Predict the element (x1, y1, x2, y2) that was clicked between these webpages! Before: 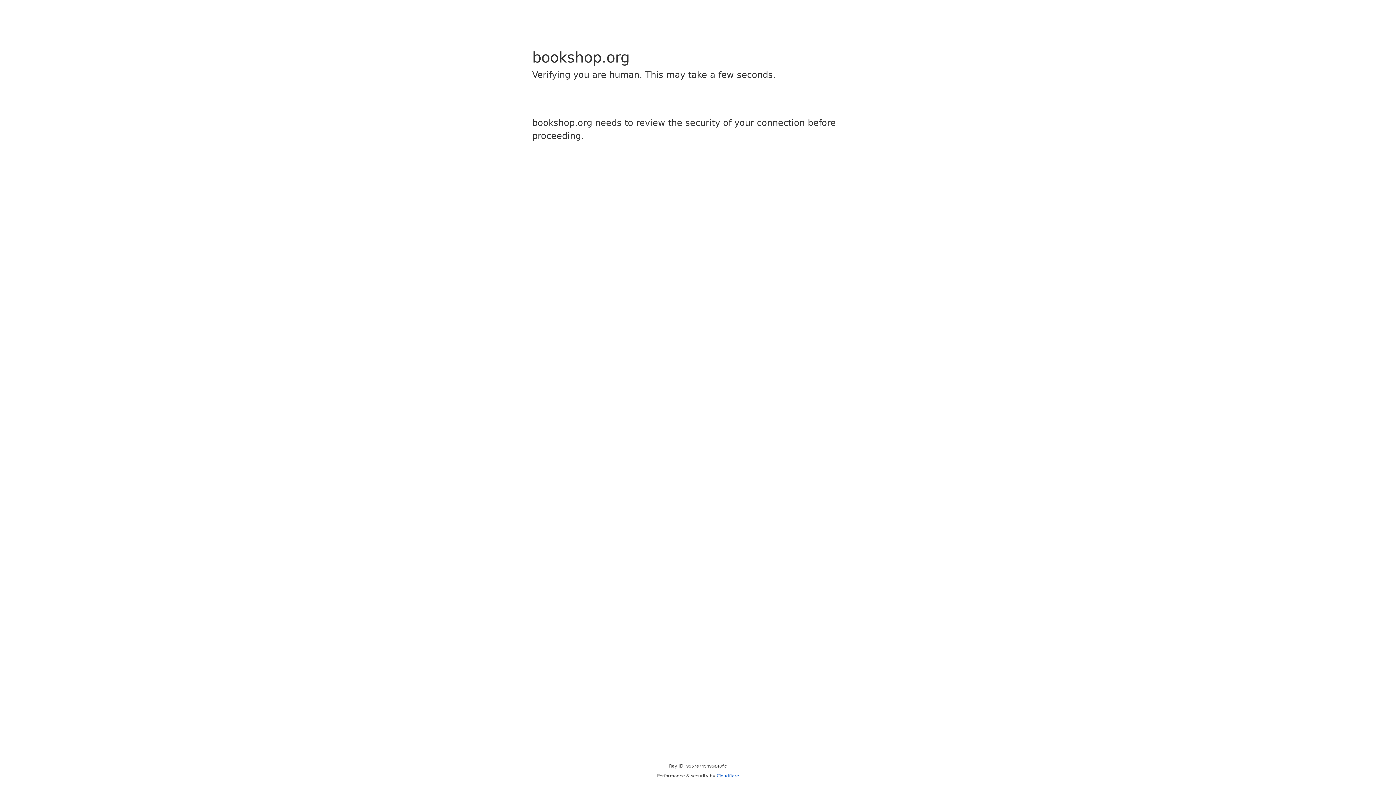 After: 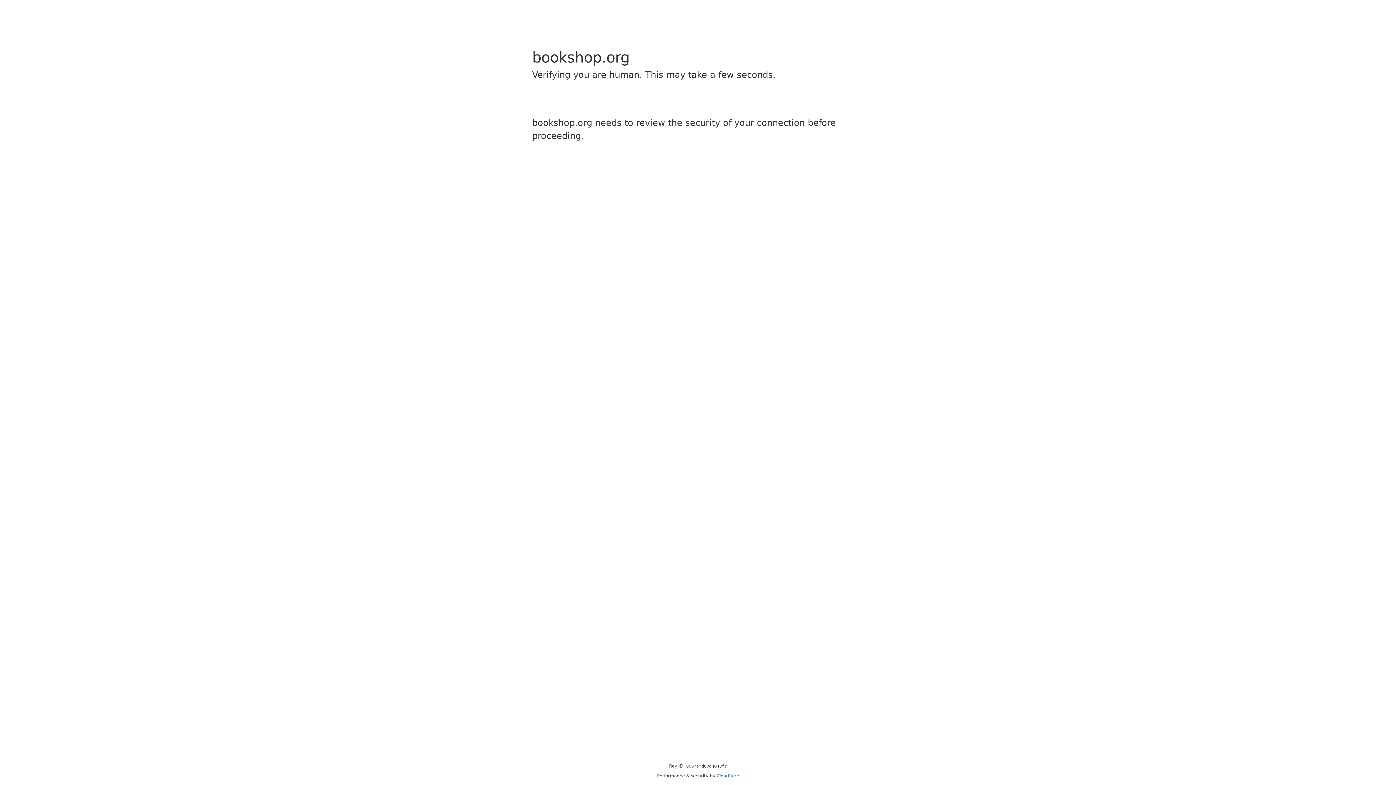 Action: bbox: (716, 773, 739, 778) label: Cloudflare